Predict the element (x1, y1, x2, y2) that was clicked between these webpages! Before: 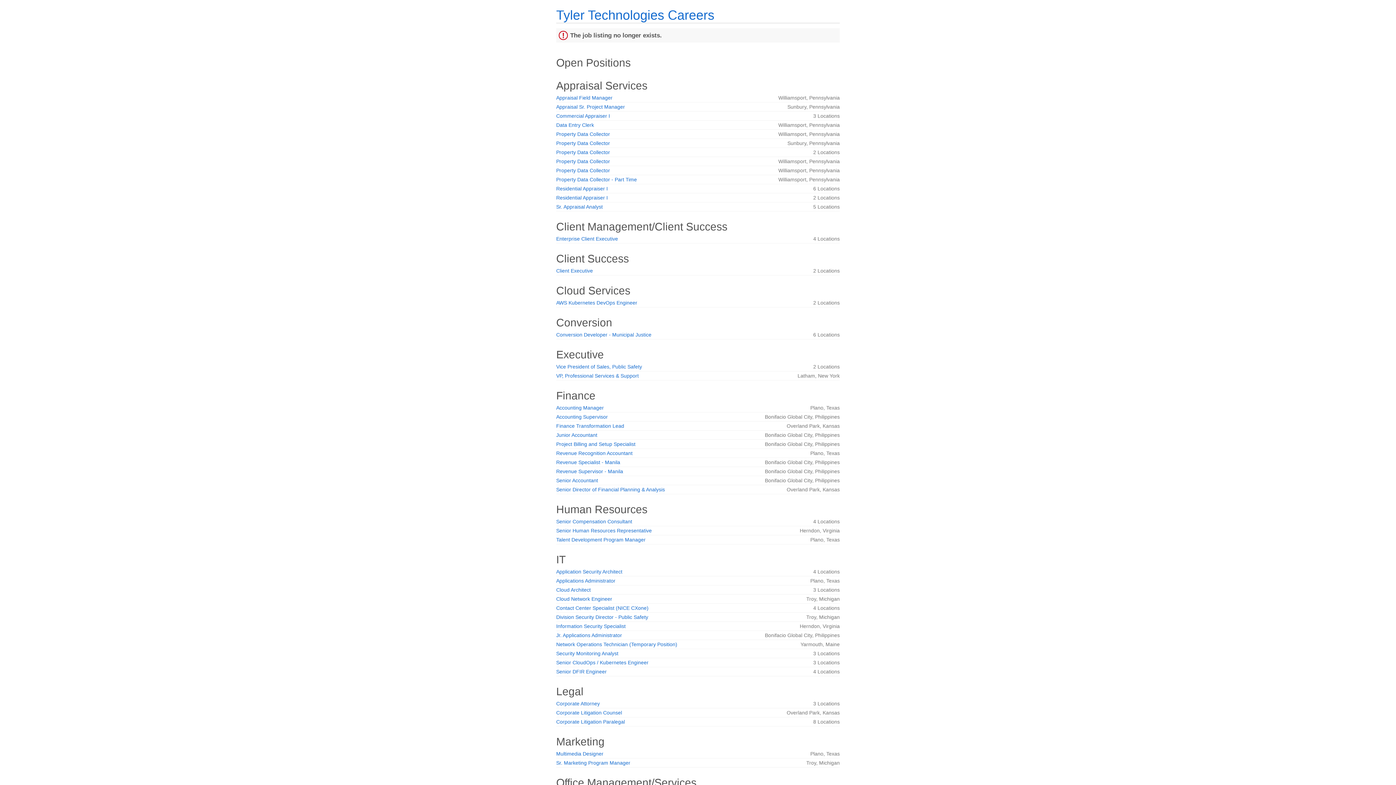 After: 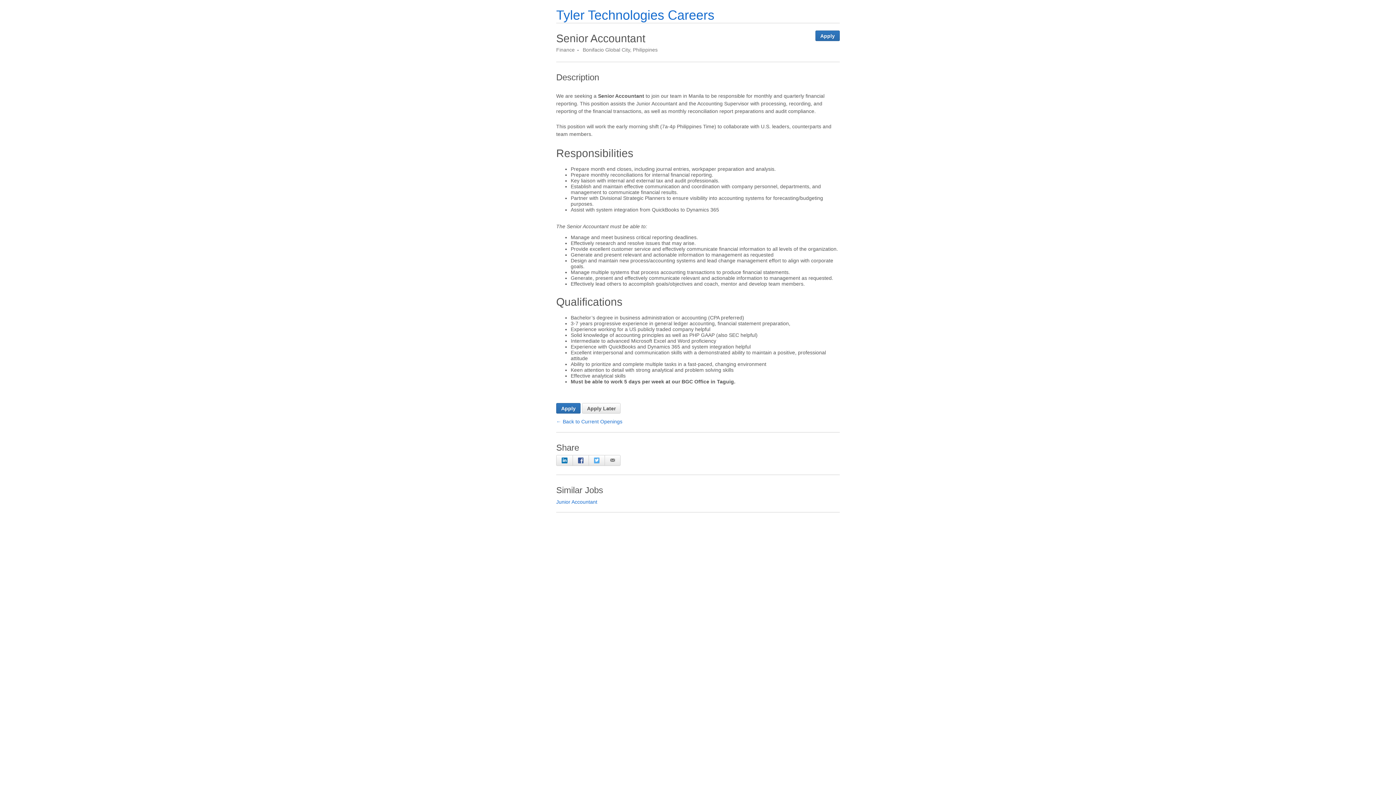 Action: label: Senior Accountant bbox: (556, 477, 598, 483)